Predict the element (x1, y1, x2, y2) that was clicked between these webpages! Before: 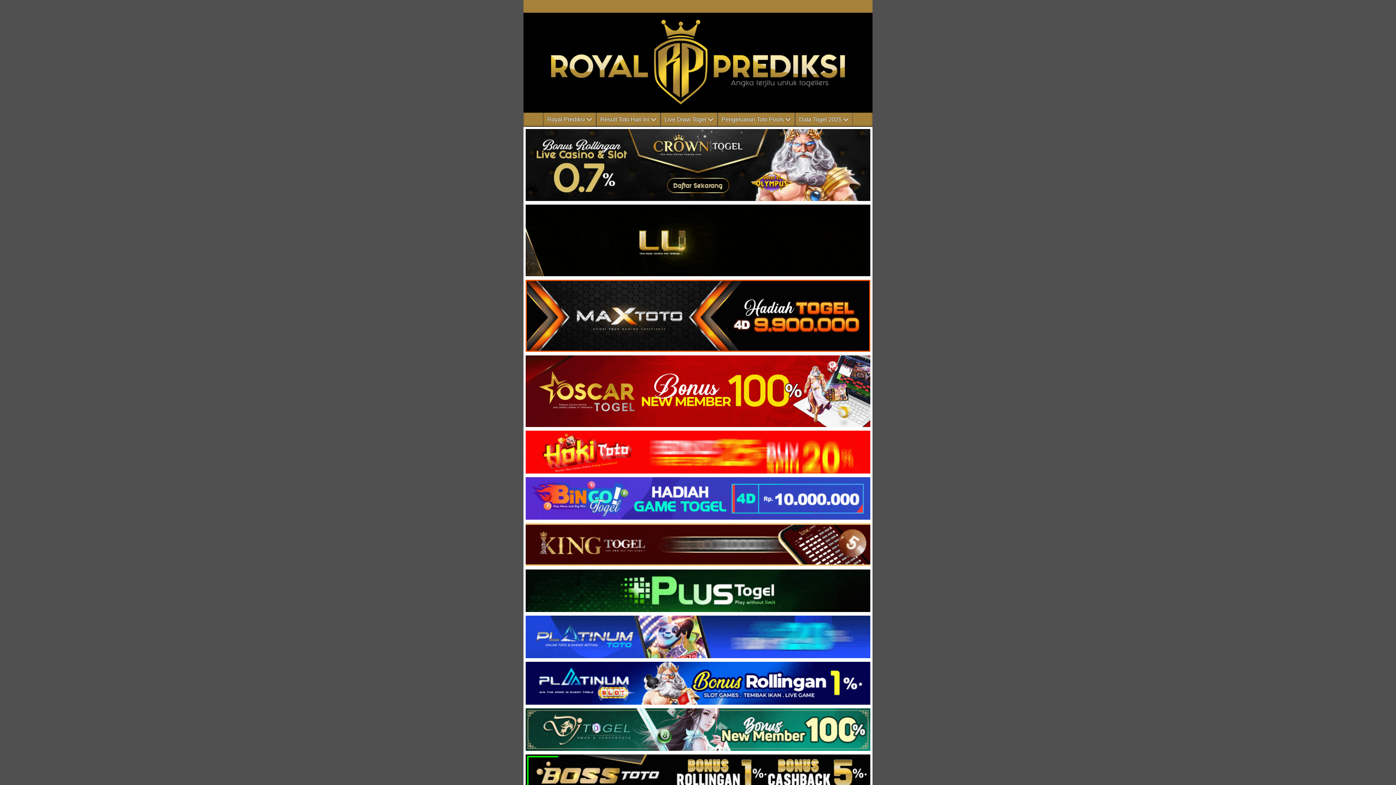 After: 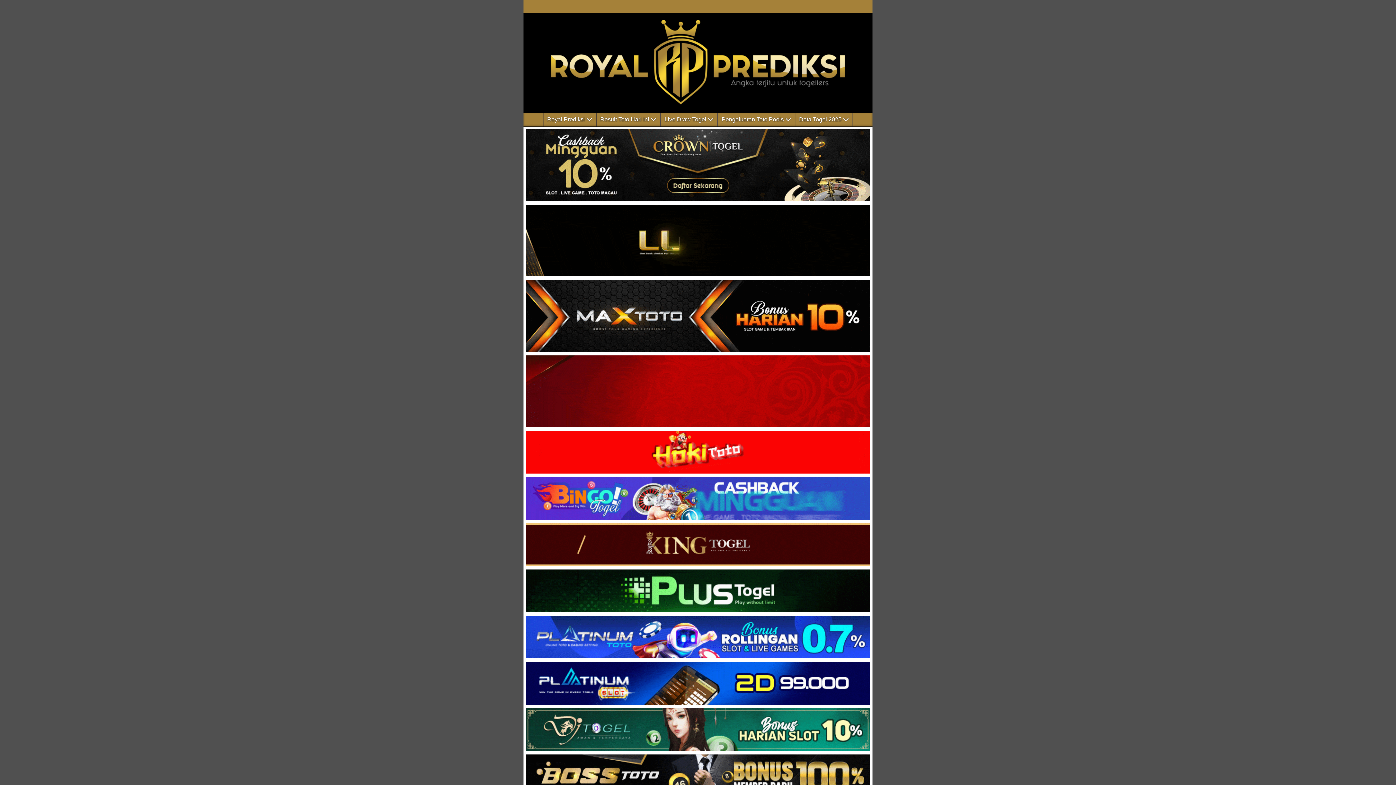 Action: bbox: (523, 608, 872, 614)